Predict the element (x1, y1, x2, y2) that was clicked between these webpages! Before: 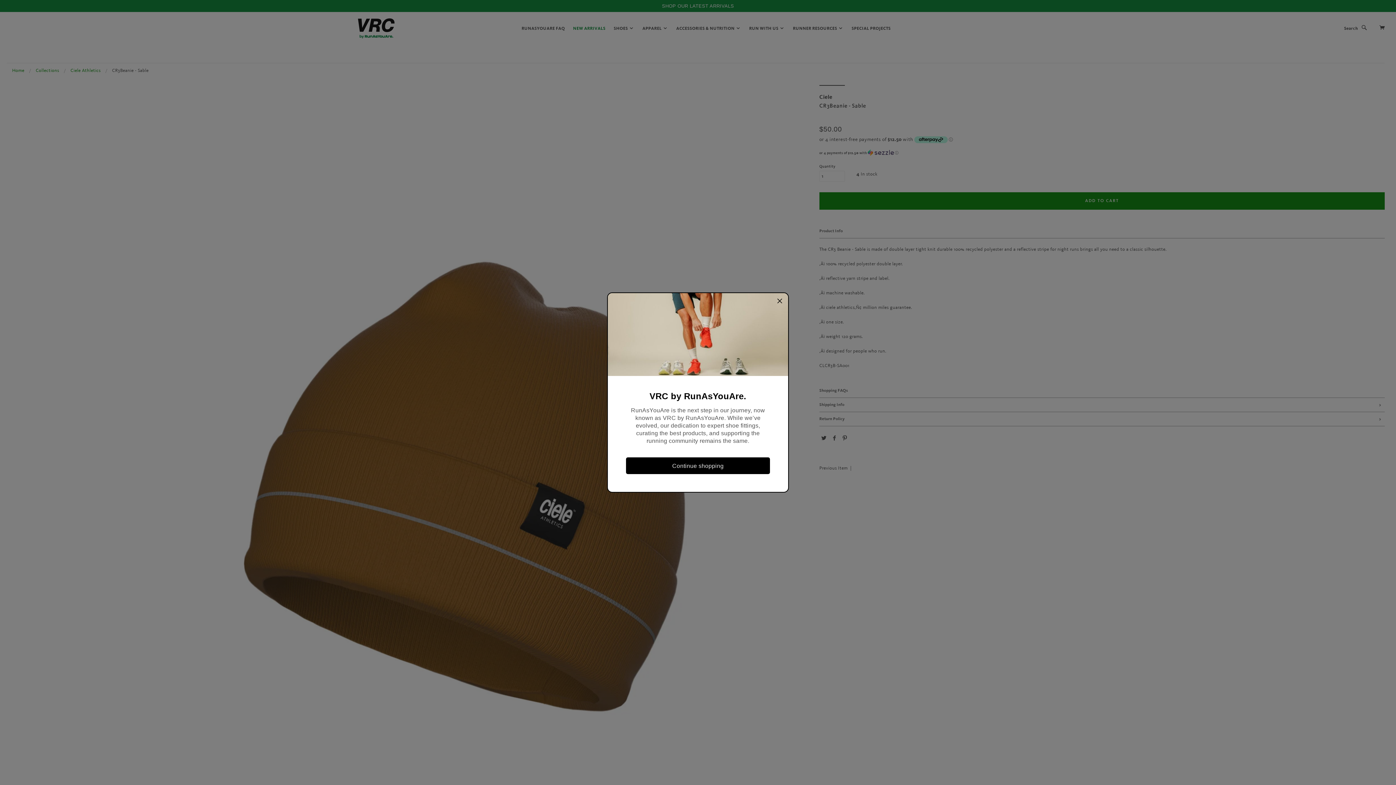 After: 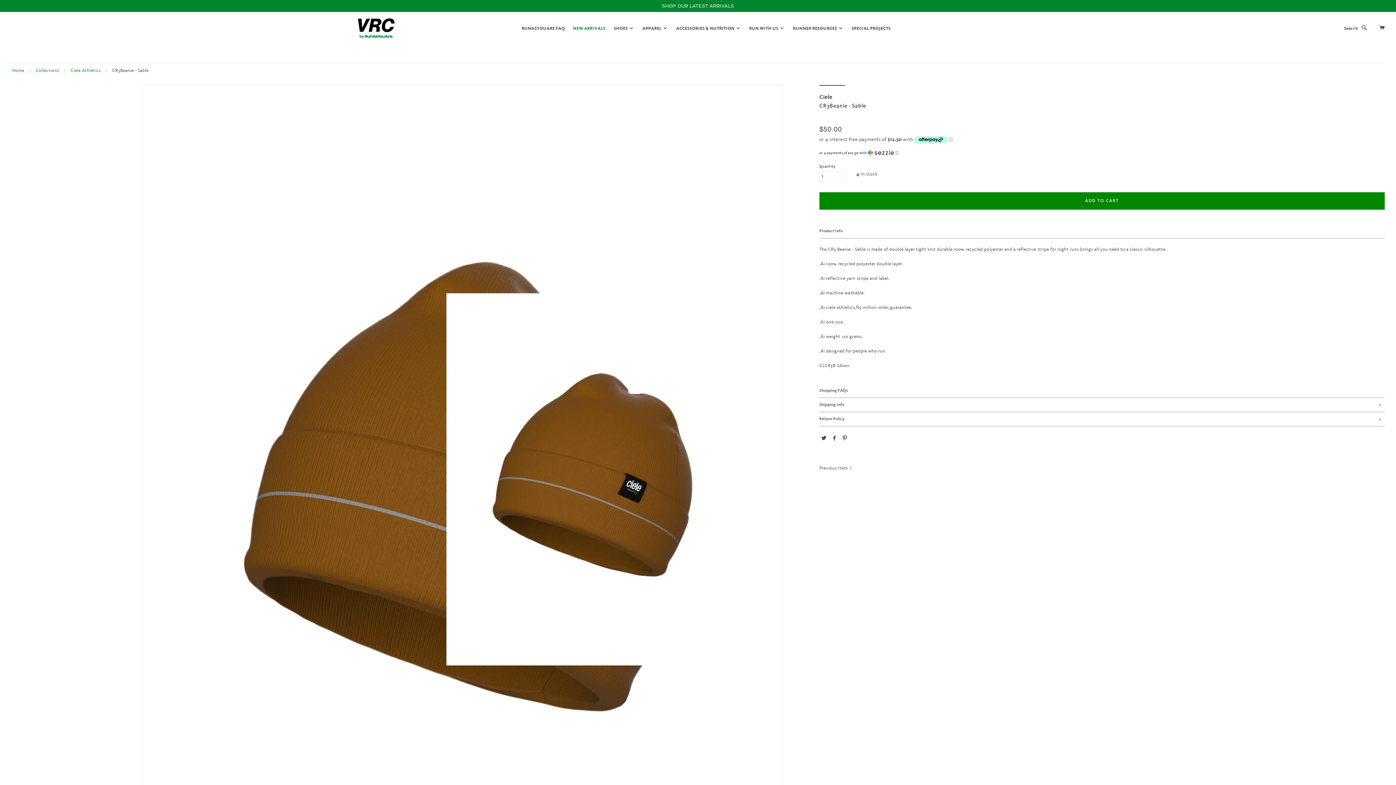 Action: label: Continue shopping bbox: (626, 457, 770, 474)